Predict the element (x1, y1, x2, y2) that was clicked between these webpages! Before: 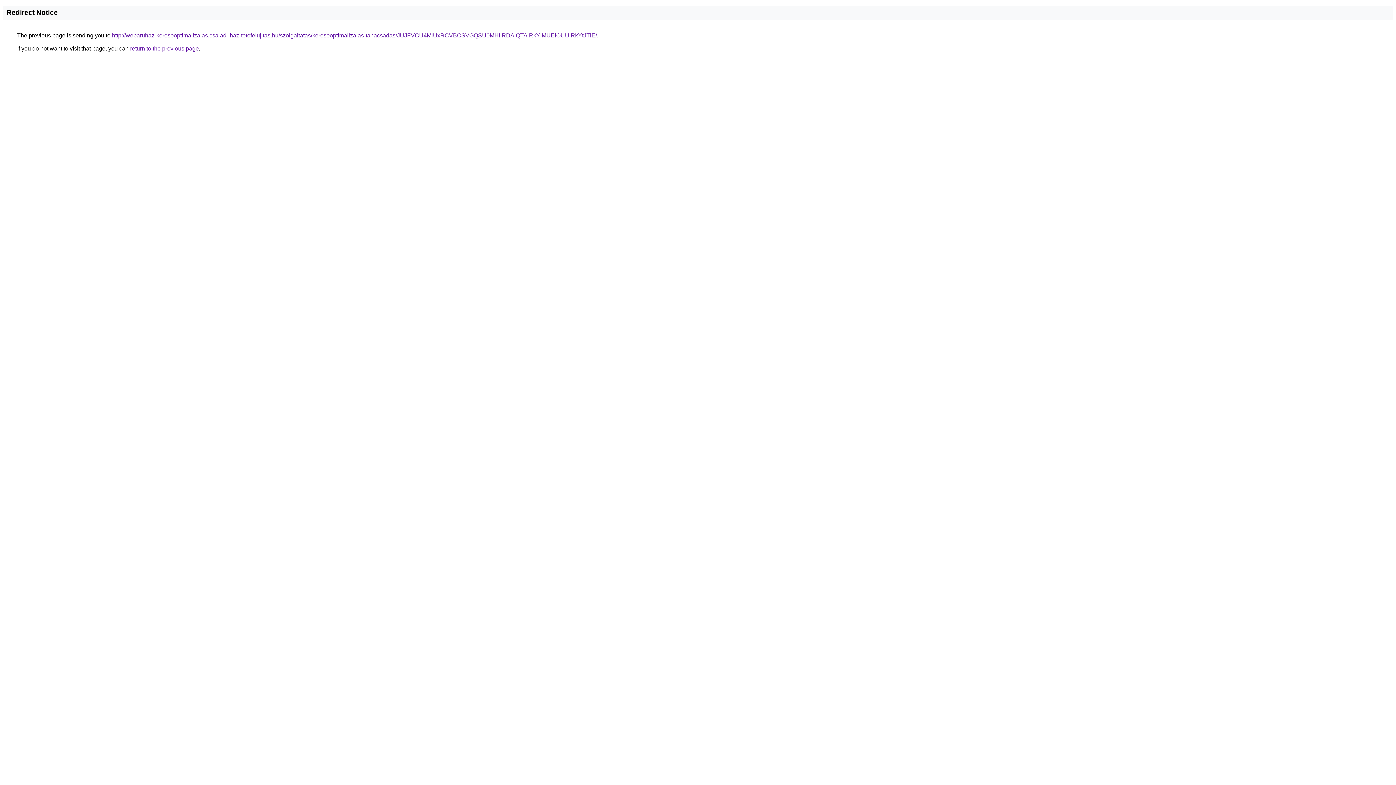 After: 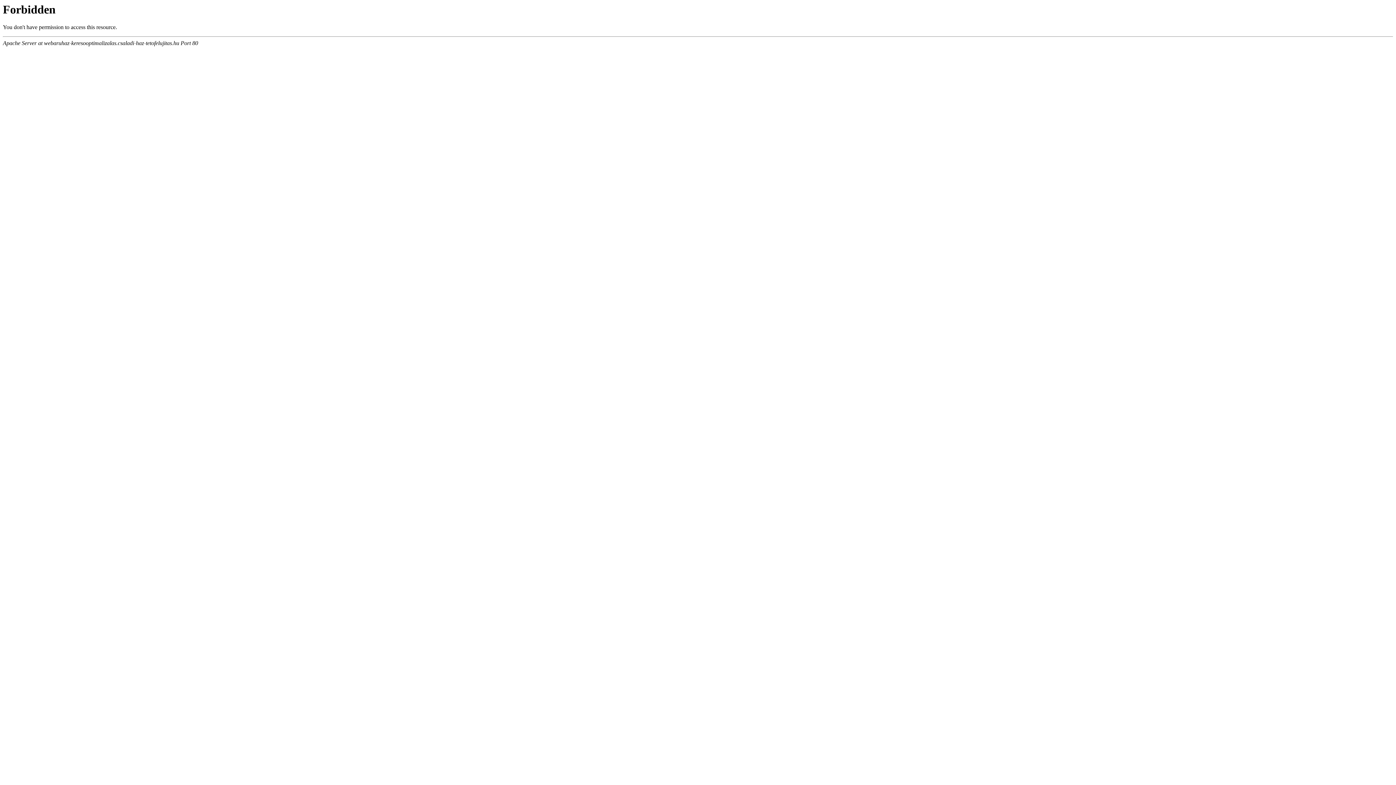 Action: label: http://webaruhaz-keresooptimalizalas.csaladi-haz-tetofelujitas.hu/szolgaltatas/keresooptimalizalas-tanacsadas/JUJFVCU4MiUxRCVBOSVGQSU0MHIlRDAlQTAlRkYlMUElOUUlRkYtJTlE/ bbox: (112, 32, 597, 38)